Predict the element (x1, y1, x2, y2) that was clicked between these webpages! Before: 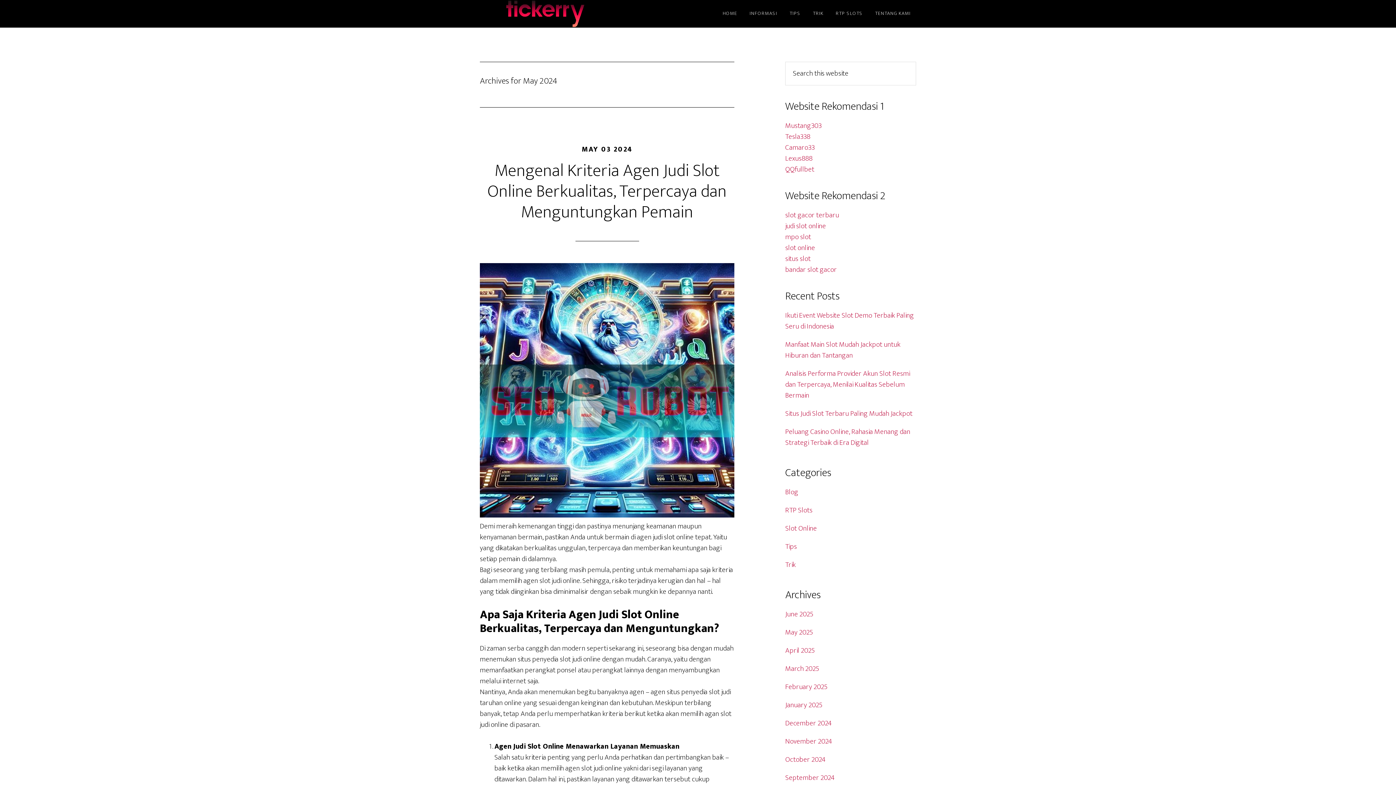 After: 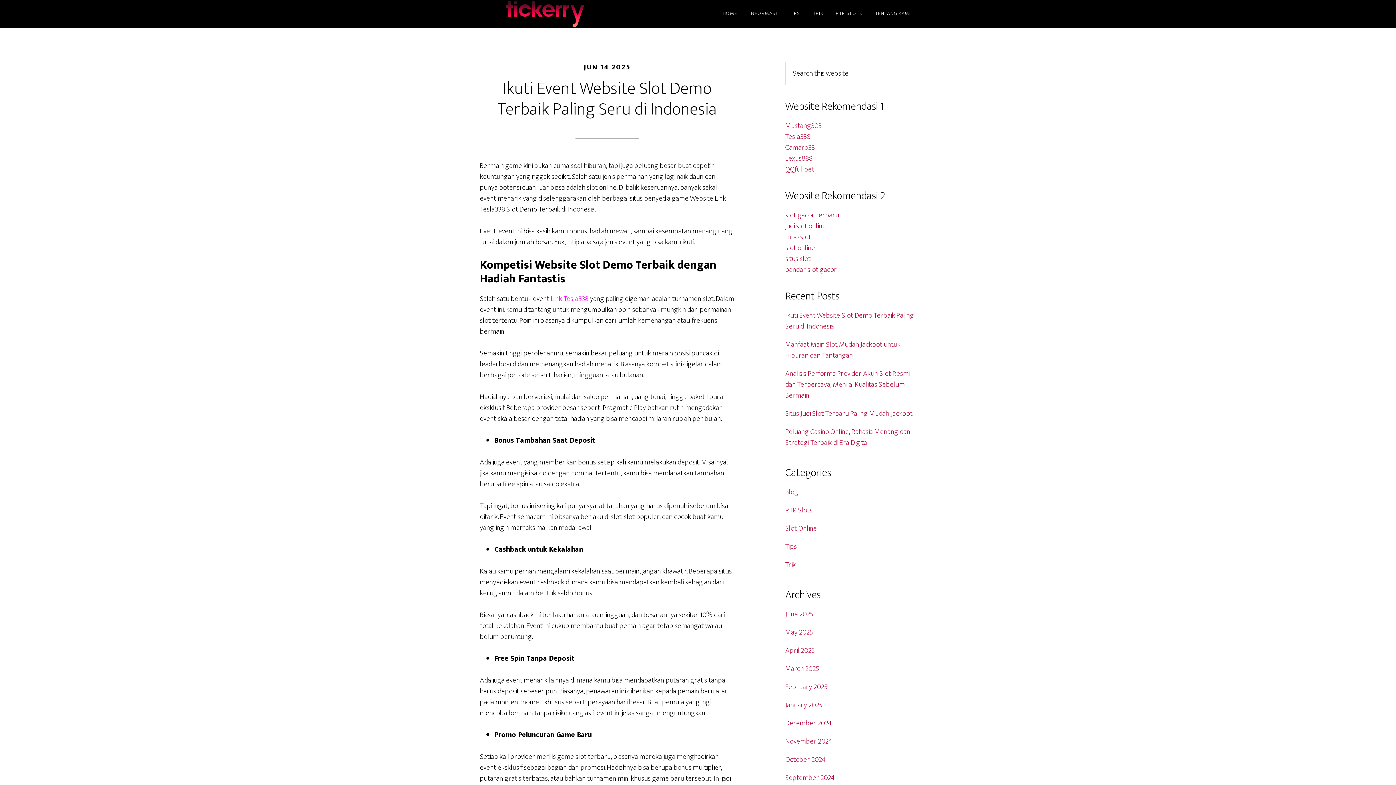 Action: label: Ikuti Event Website Slot Demo Terbaik Paling Seru di Indonesia bbox: (785, 309, 914, 332)